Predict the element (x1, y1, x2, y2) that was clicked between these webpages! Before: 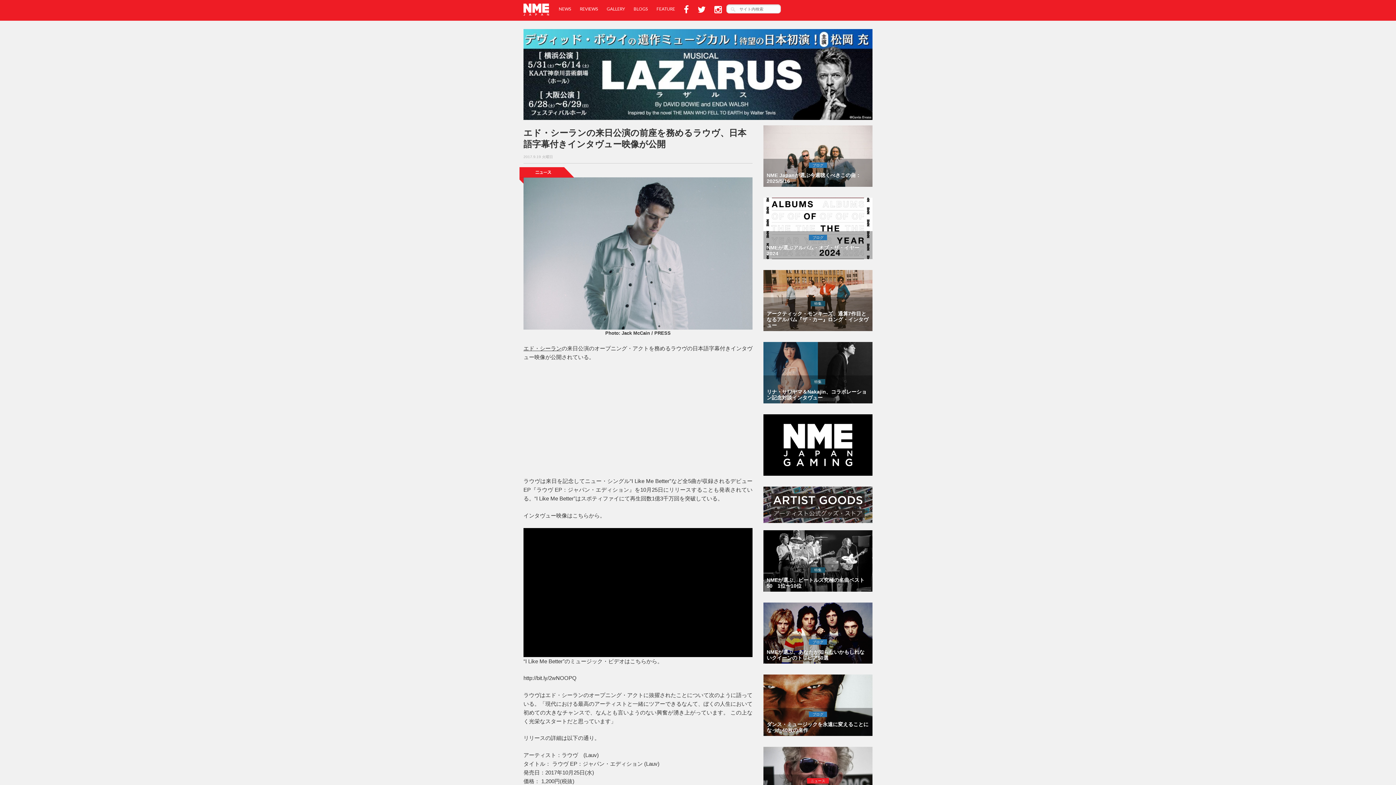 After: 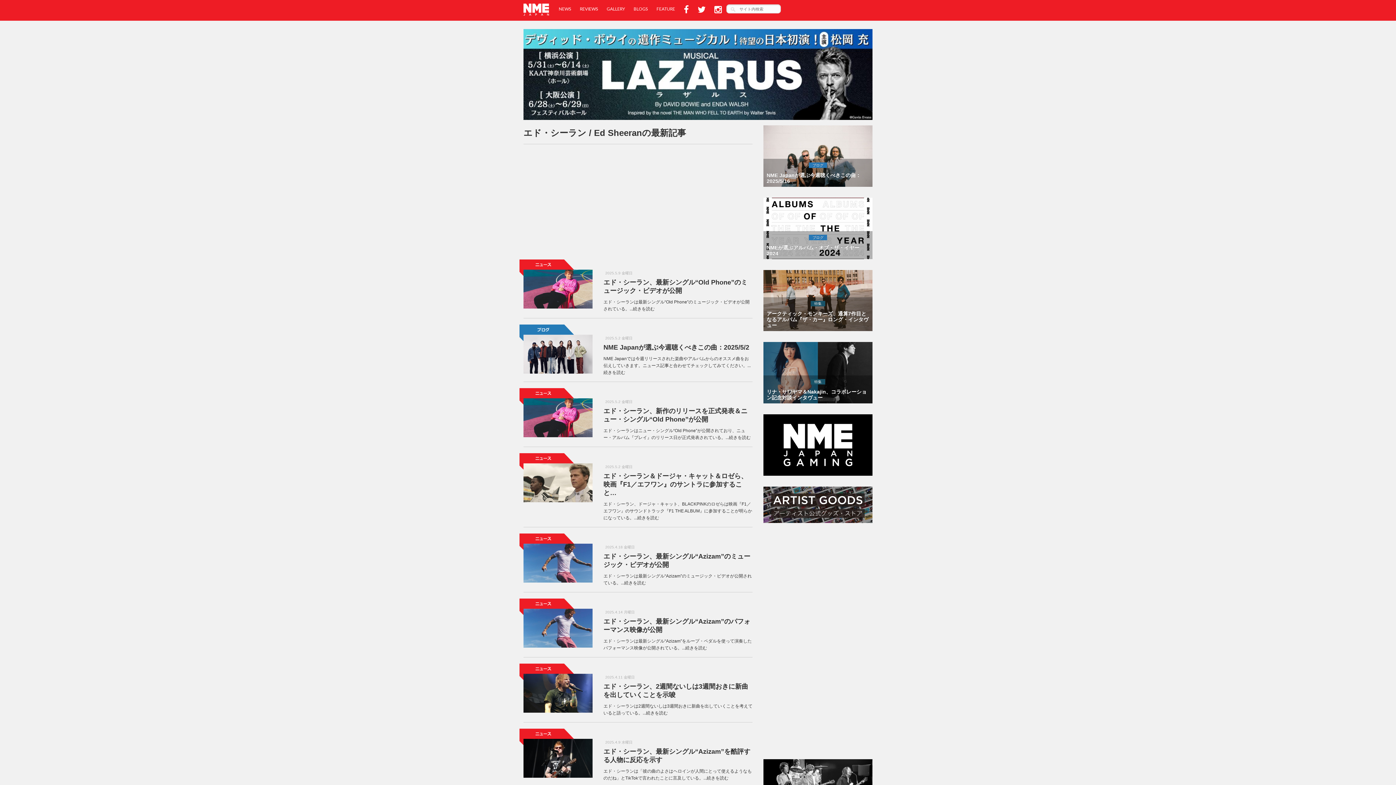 Action: bbox: (523, 345, 561, 351) label: エド・シーラン